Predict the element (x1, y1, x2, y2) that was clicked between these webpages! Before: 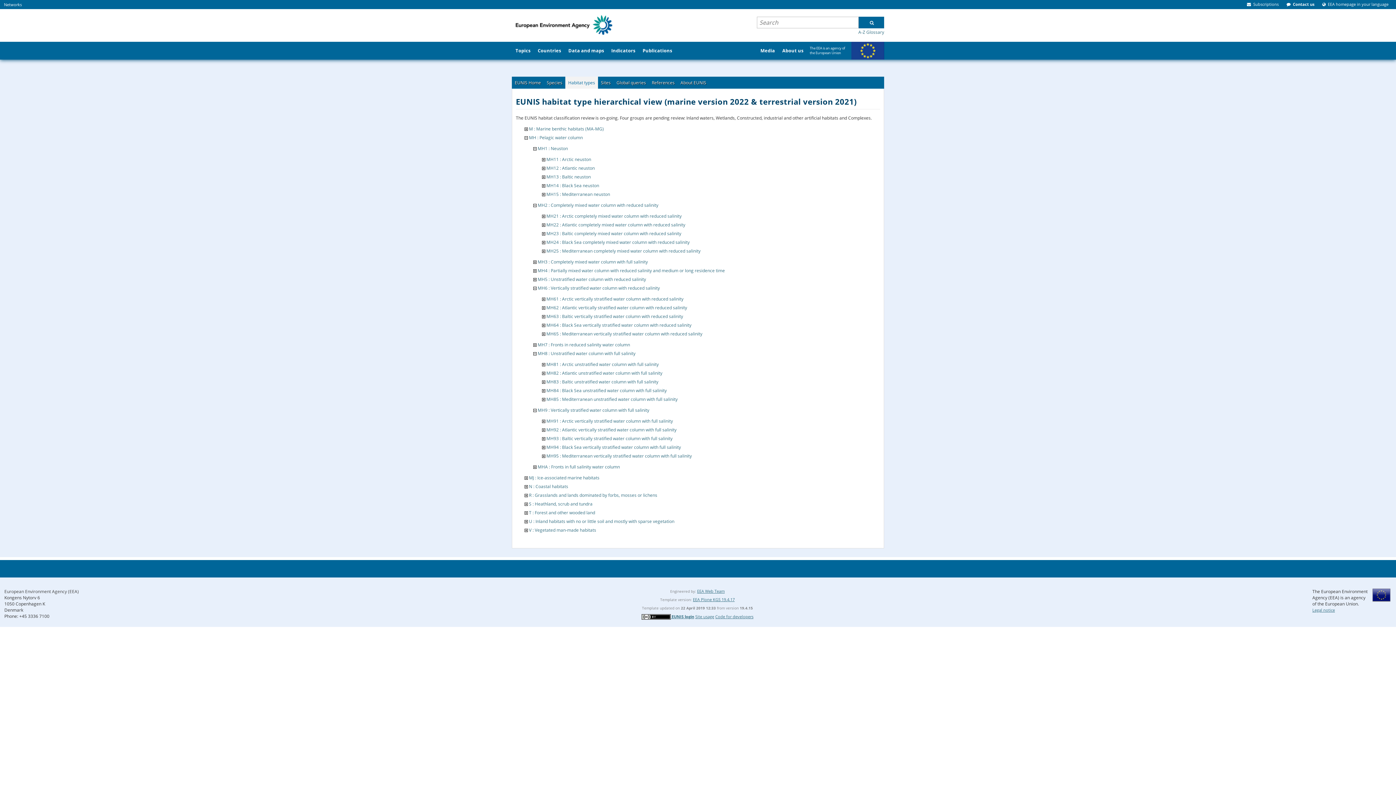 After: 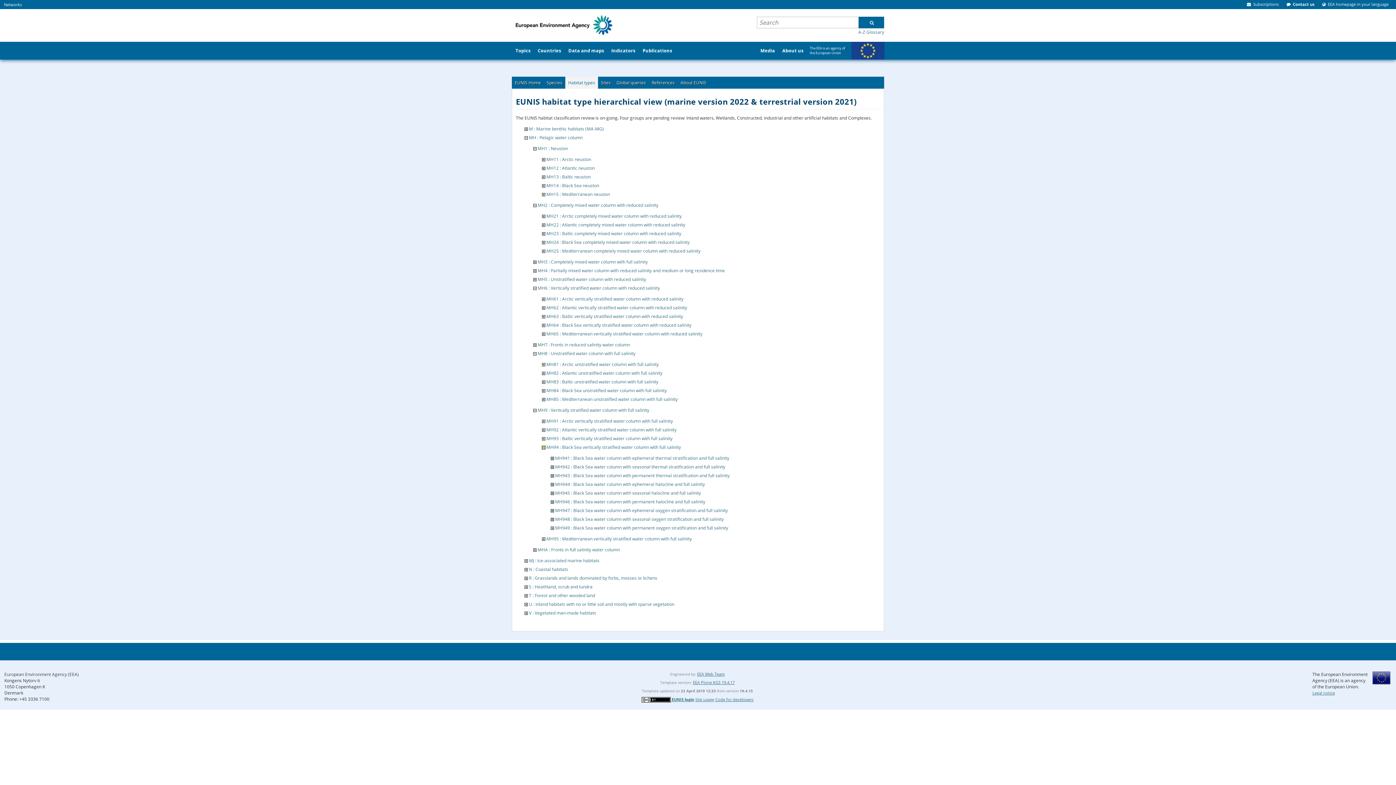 Action: bbox: (542, 444, 545, 450)